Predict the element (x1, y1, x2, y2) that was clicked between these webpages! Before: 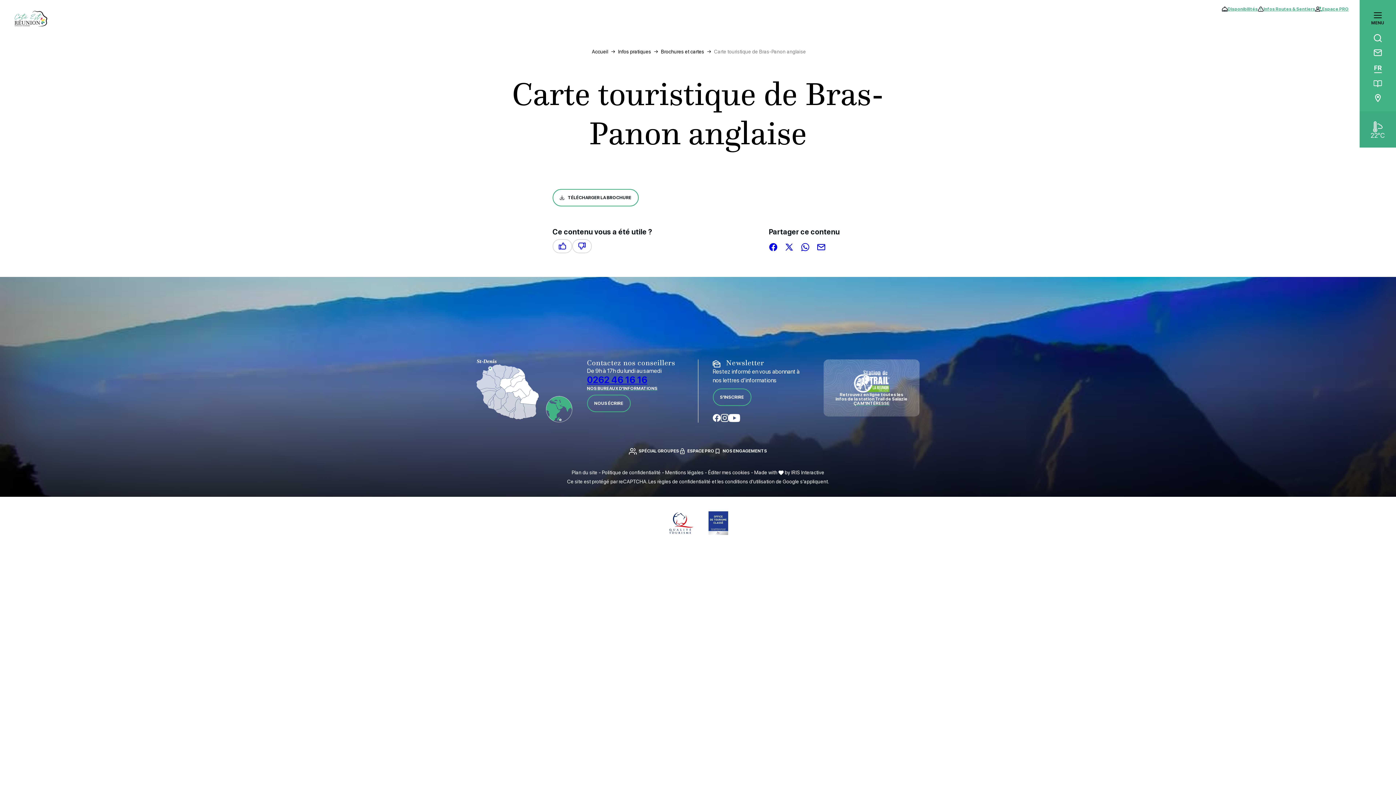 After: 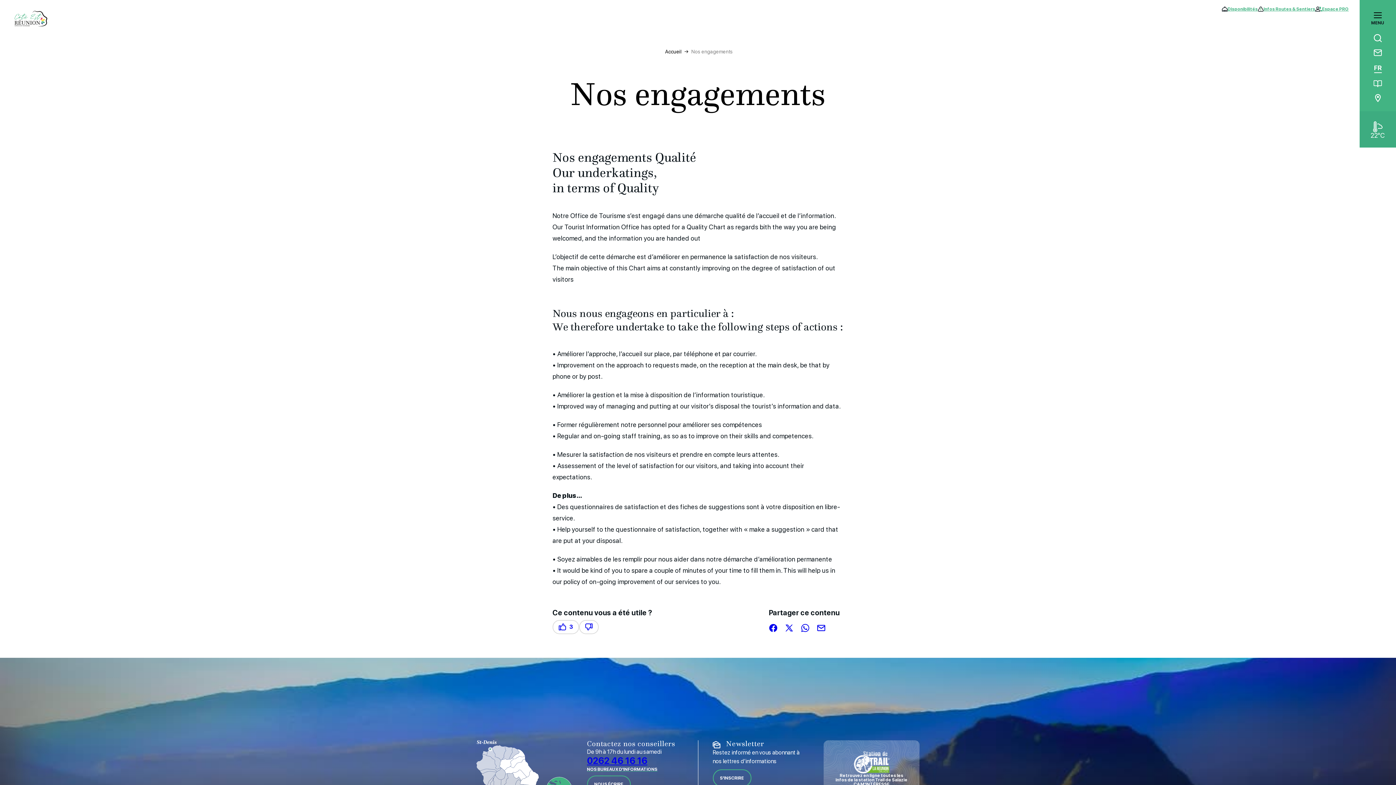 Action: bbox: (714, 448, 767, 453) label: NOS ENGAGEMENTS